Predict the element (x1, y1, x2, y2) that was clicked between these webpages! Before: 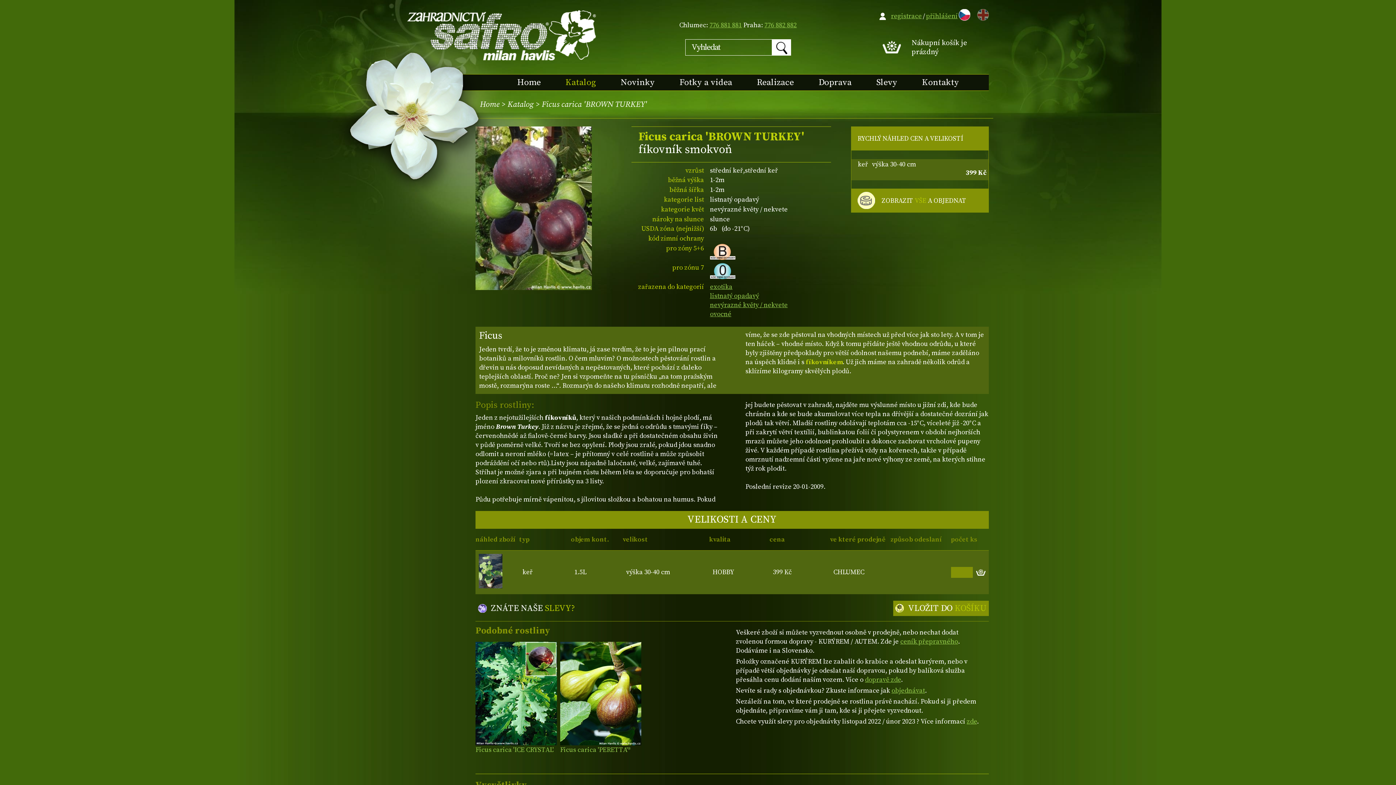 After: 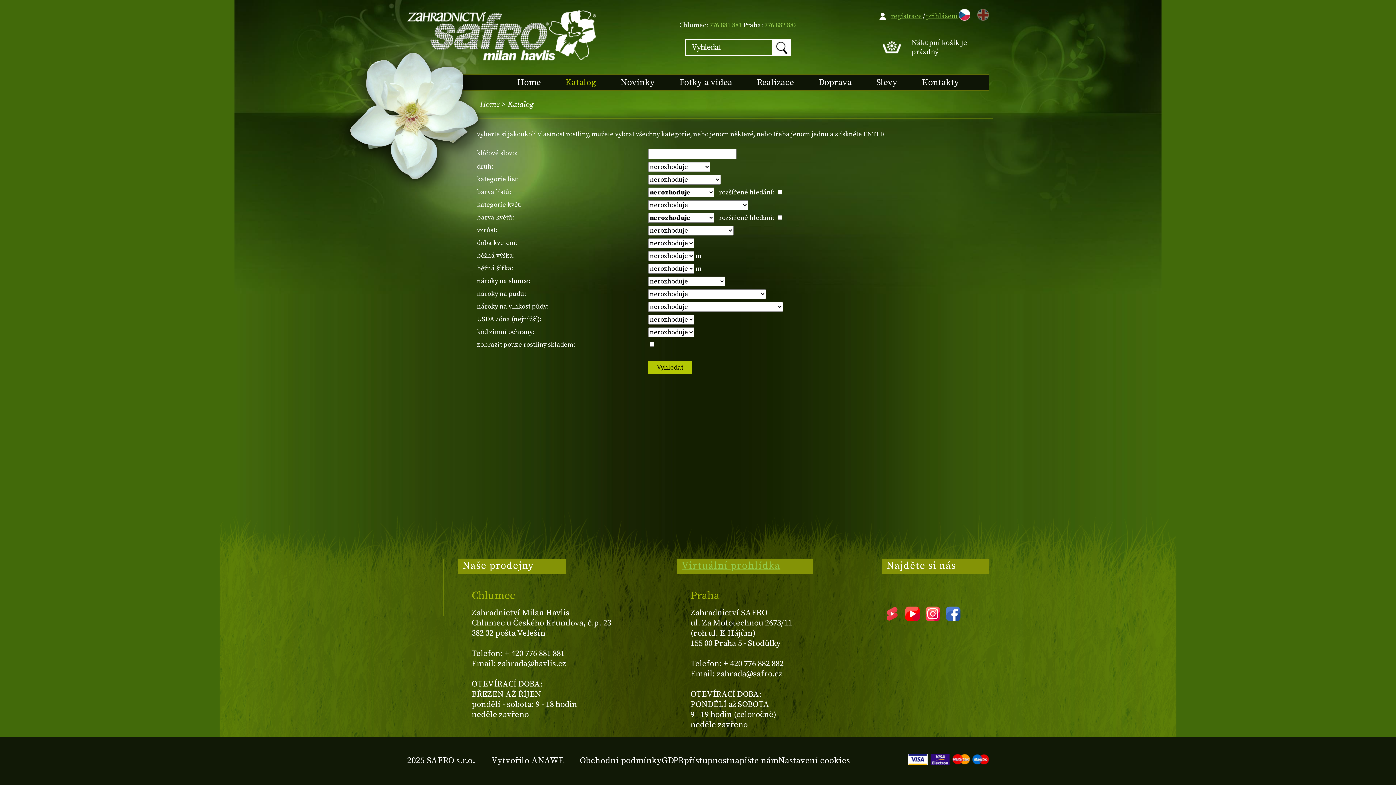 Action: label: Katalog bbox: (565, 77, 596, 88)